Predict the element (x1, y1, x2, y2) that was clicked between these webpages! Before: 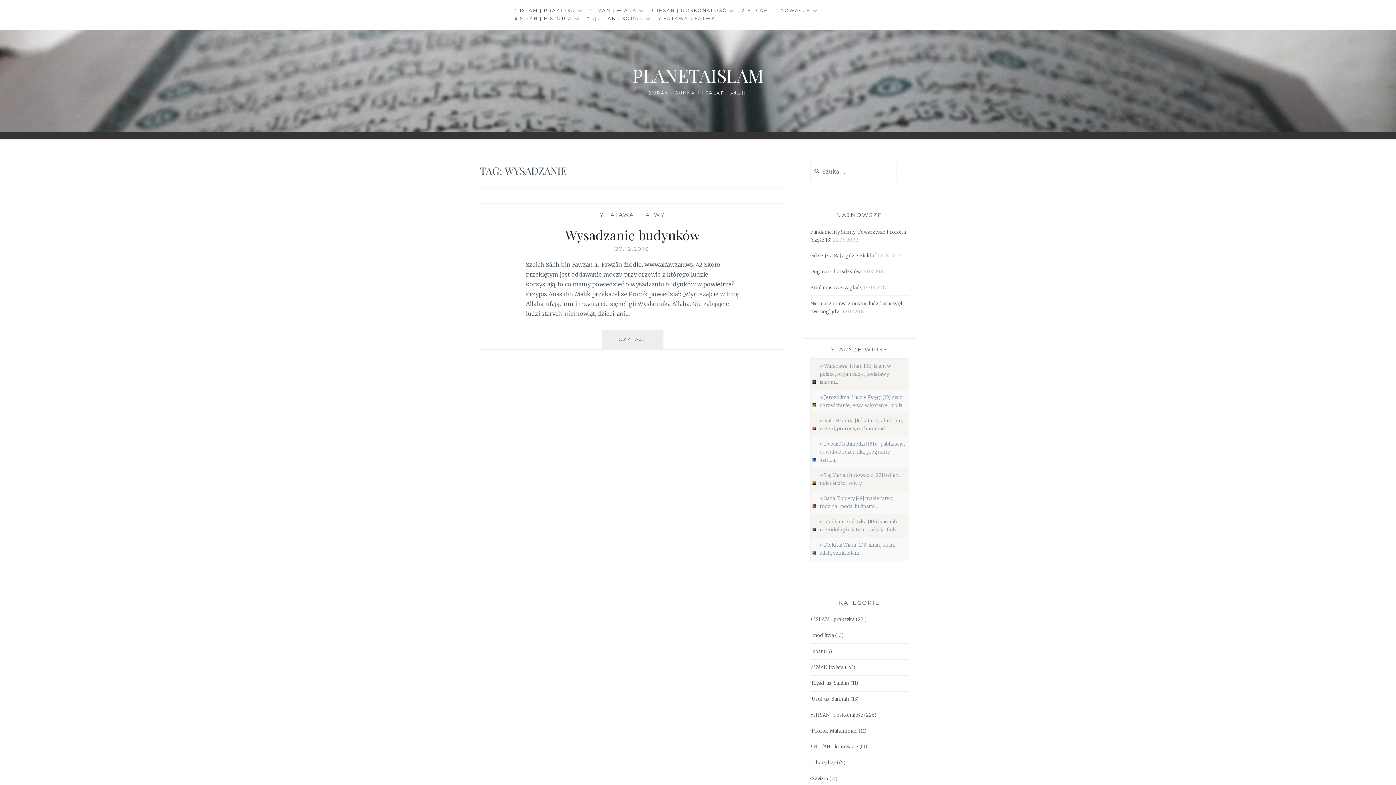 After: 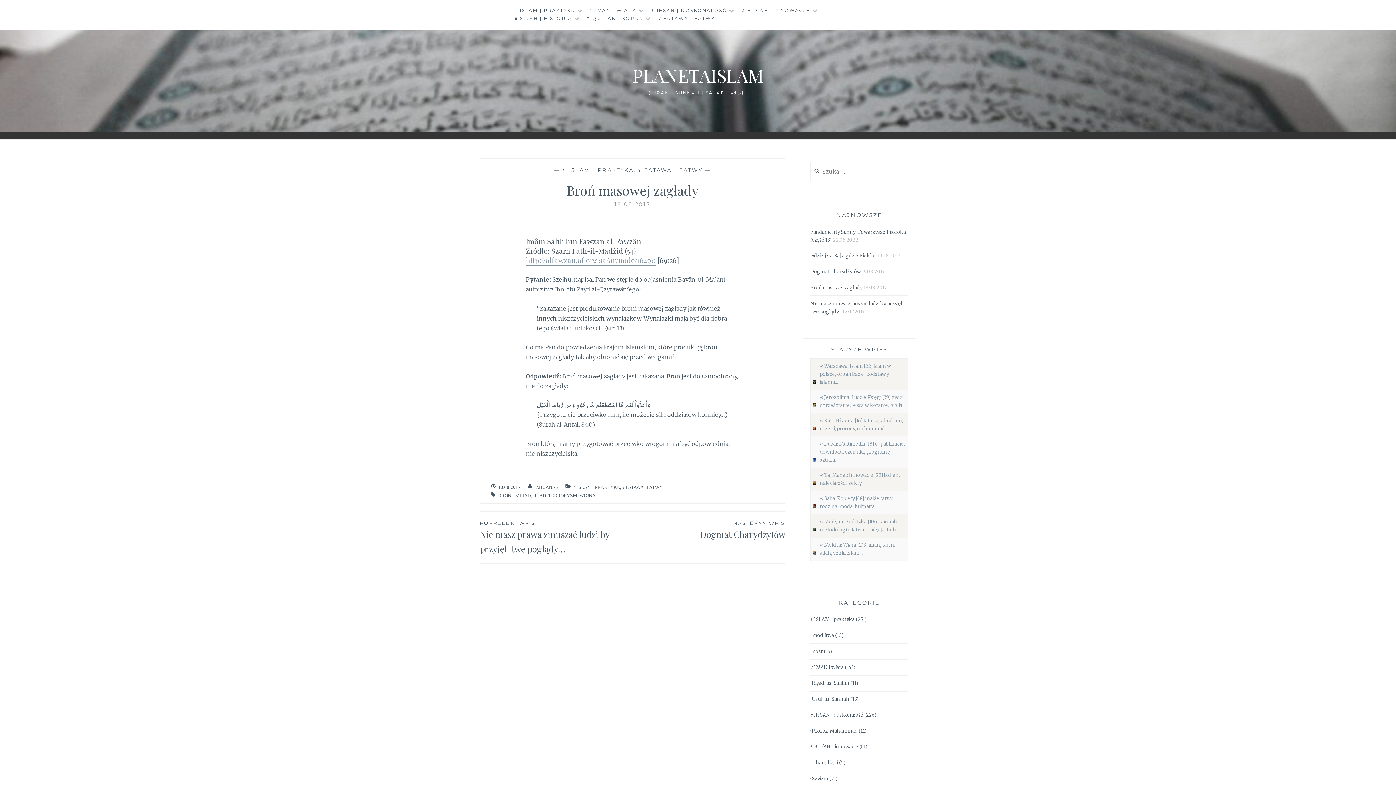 Action: bbox: (810, 284, 862, 291) label: Broń masowej zagłady